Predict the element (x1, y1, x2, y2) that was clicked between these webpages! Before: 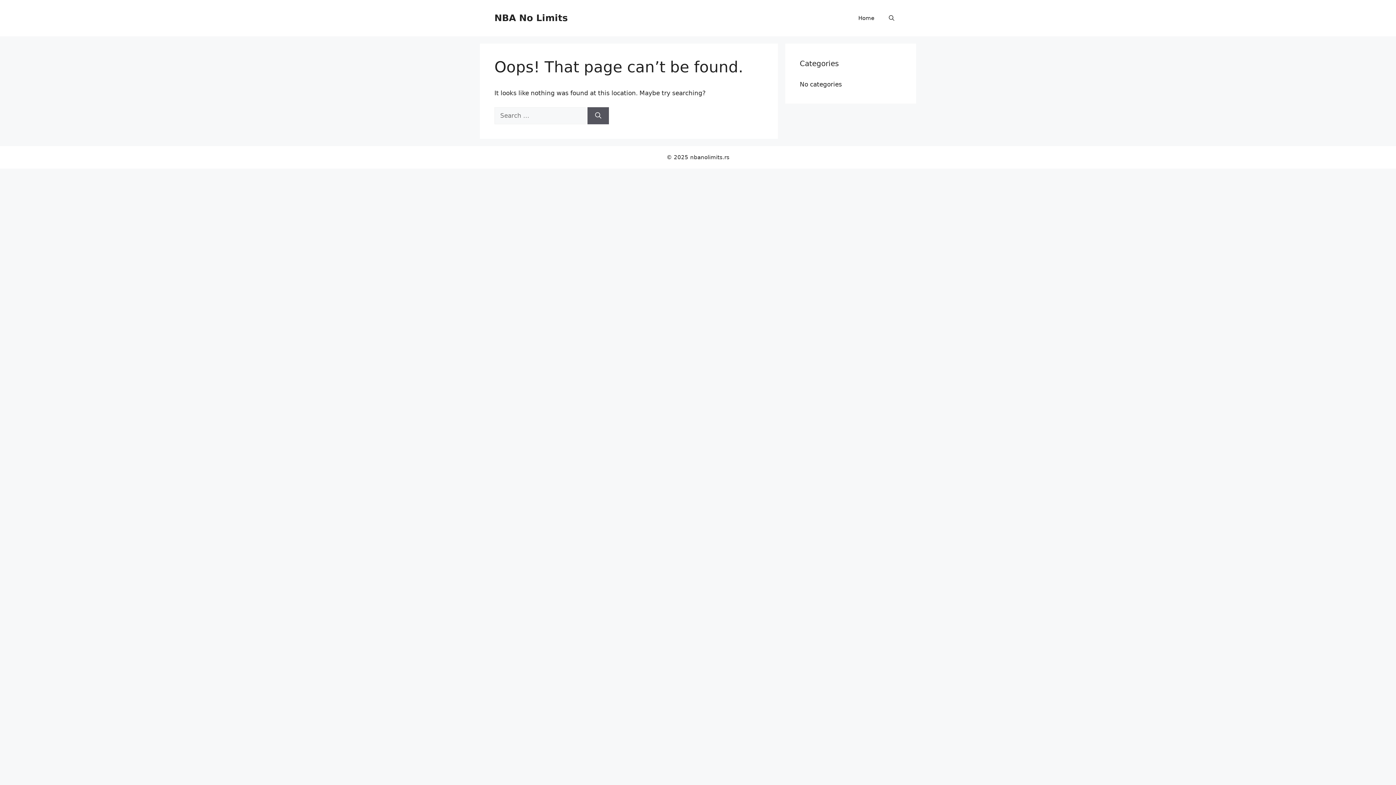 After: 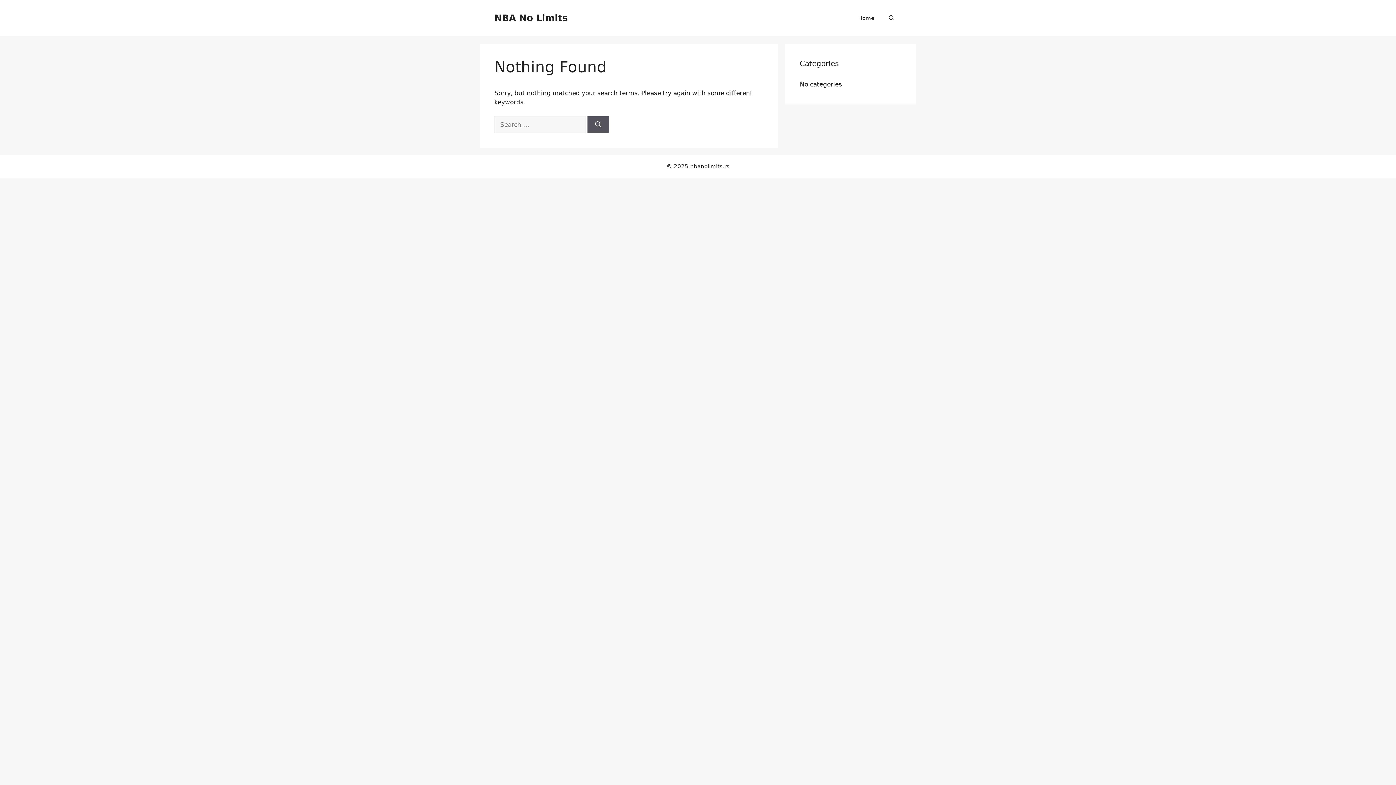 Action: label: Search bbox: (587, 107, 609, 124)